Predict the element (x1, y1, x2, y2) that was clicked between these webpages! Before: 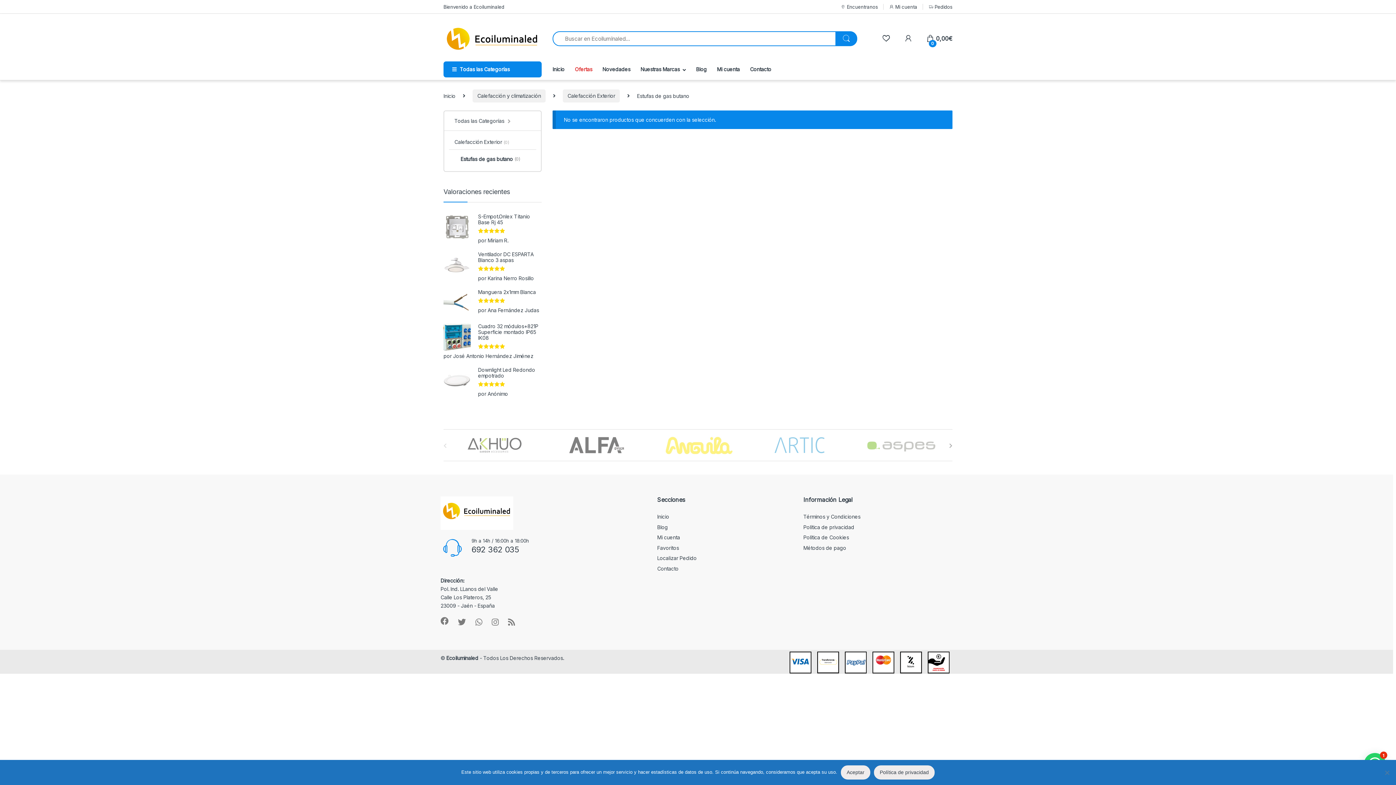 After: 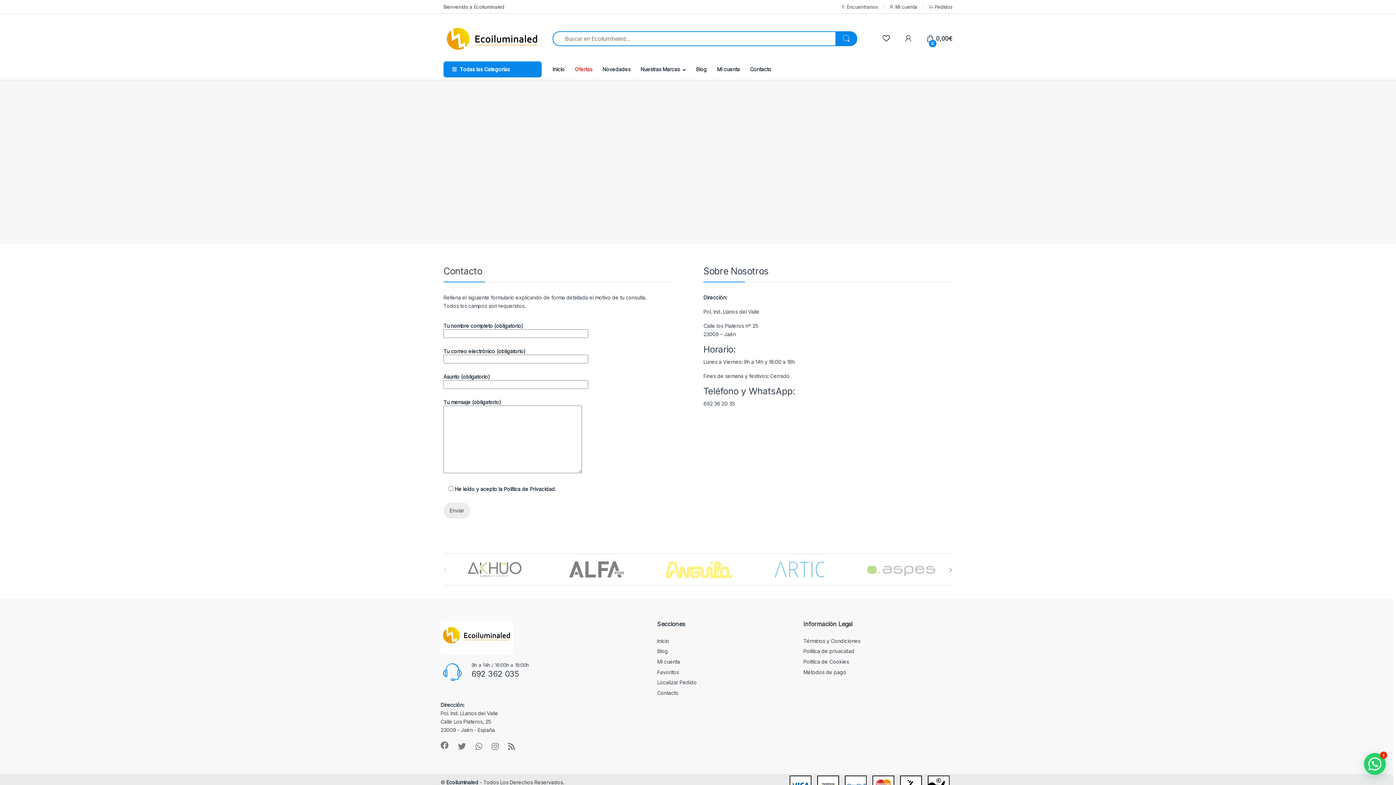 Action: bbox: (750, 61, 771, 77) label: Contacto